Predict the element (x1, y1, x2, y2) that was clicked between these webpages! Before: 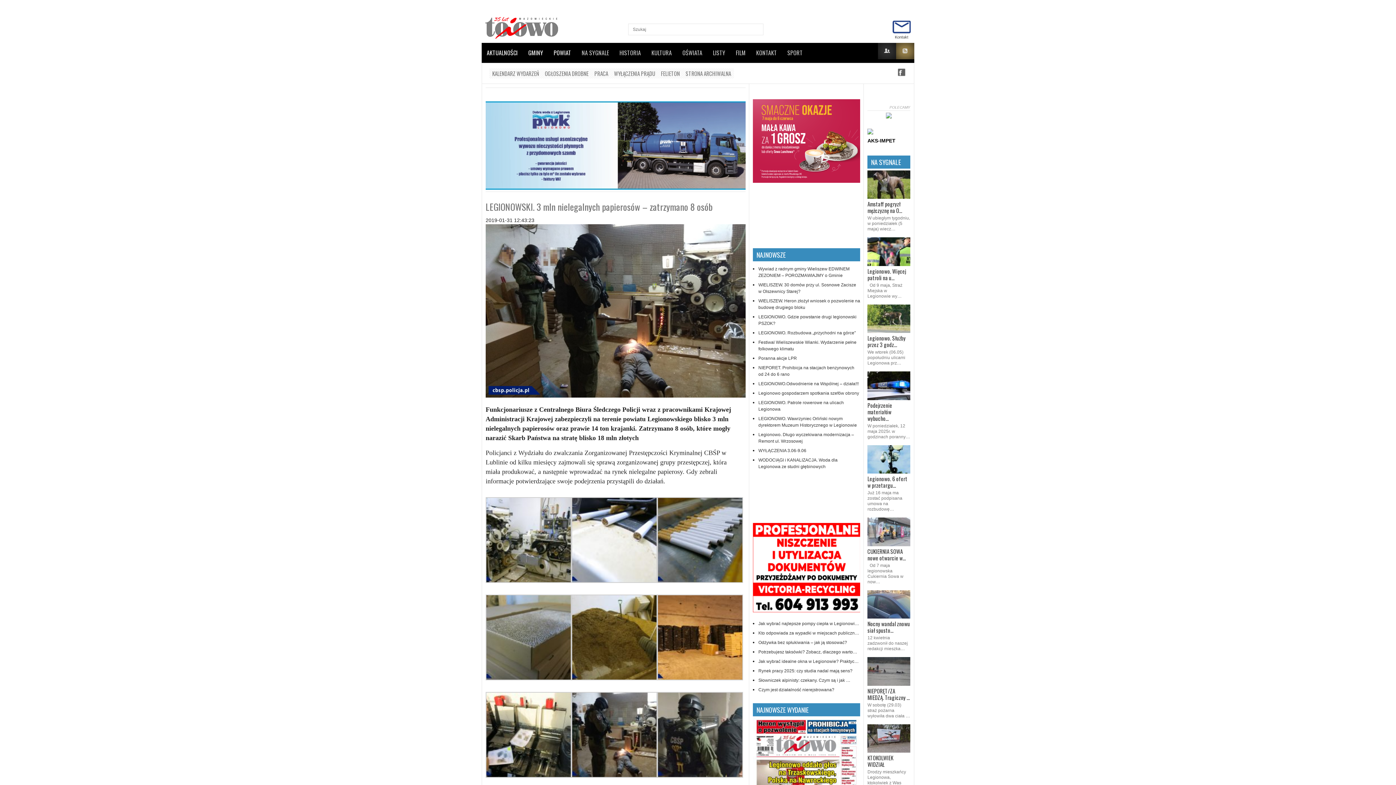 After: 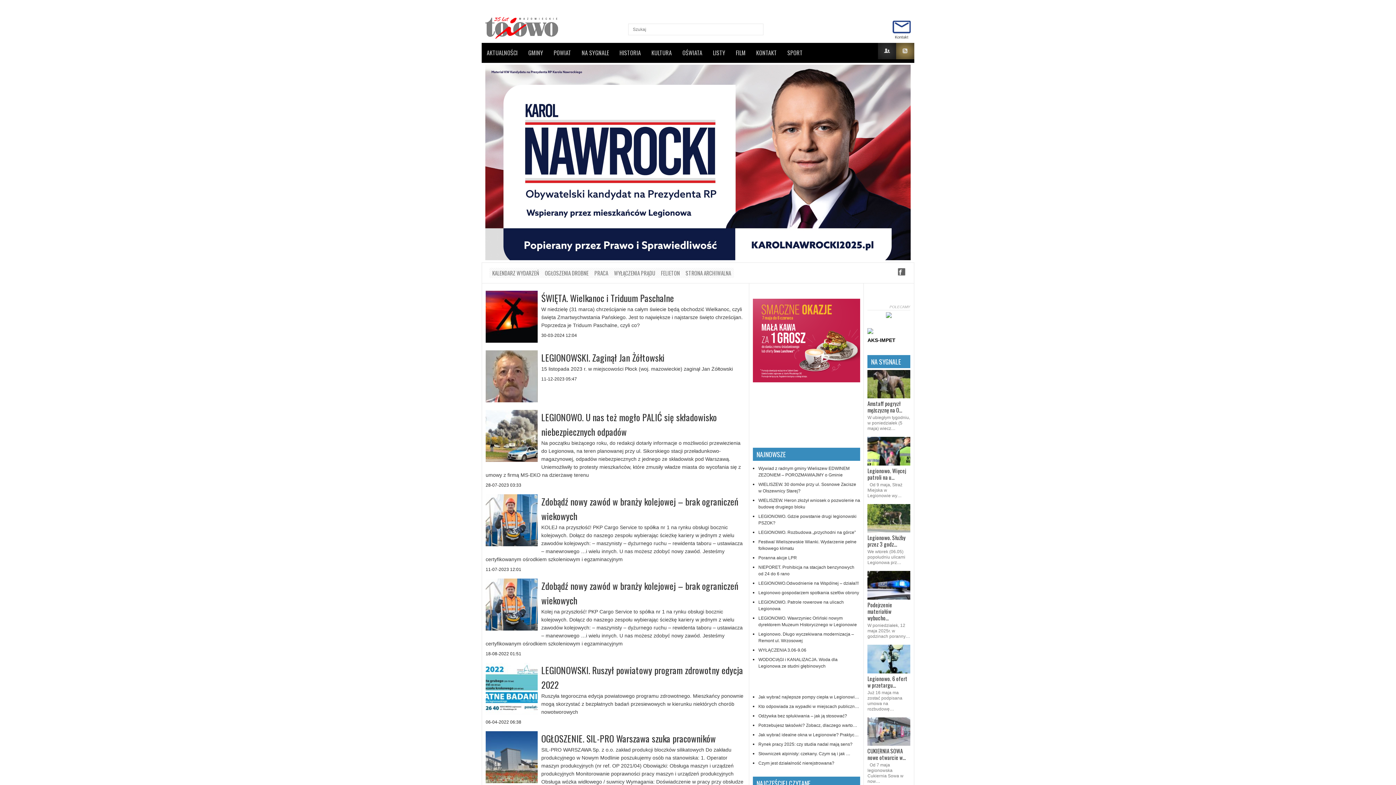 Action: label: PRACA bbox: (591, 68, 611, 78)